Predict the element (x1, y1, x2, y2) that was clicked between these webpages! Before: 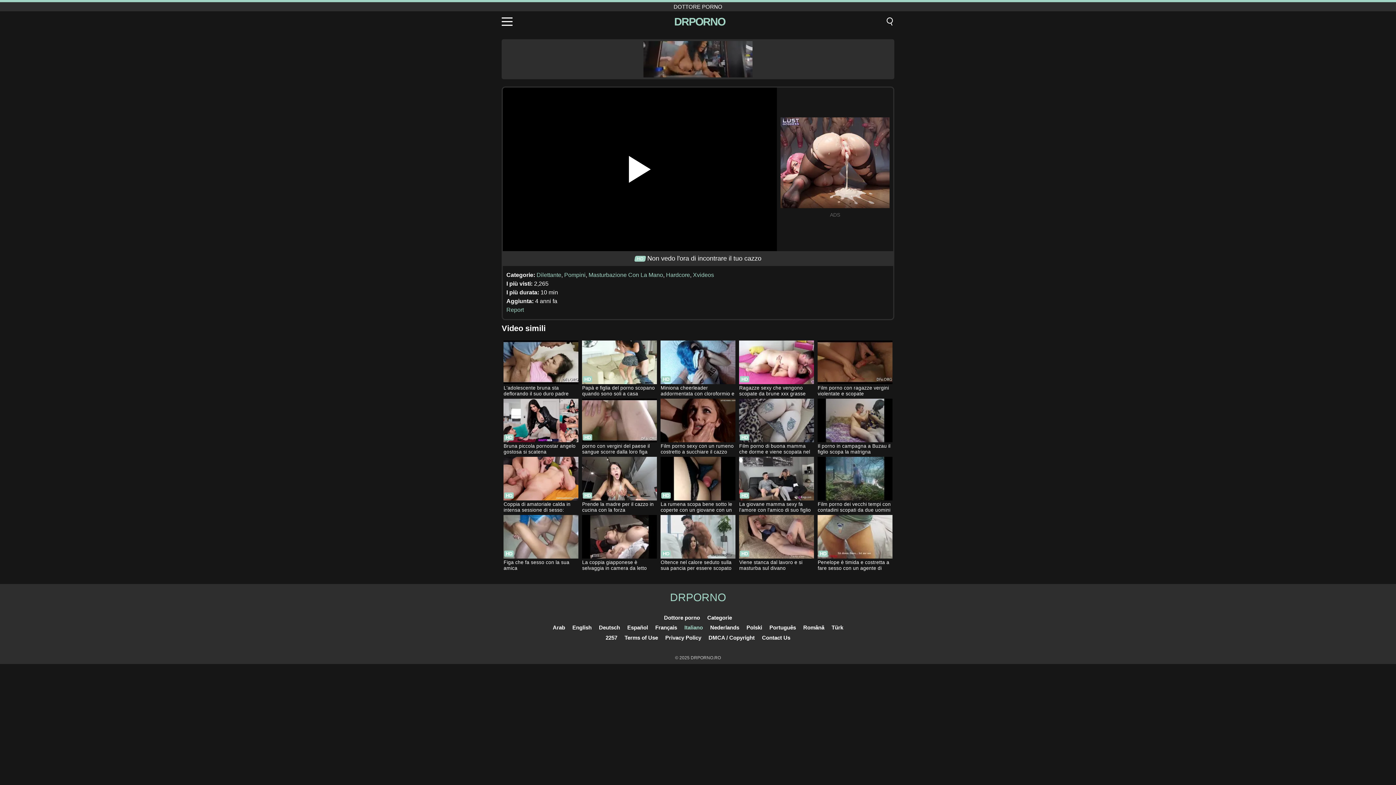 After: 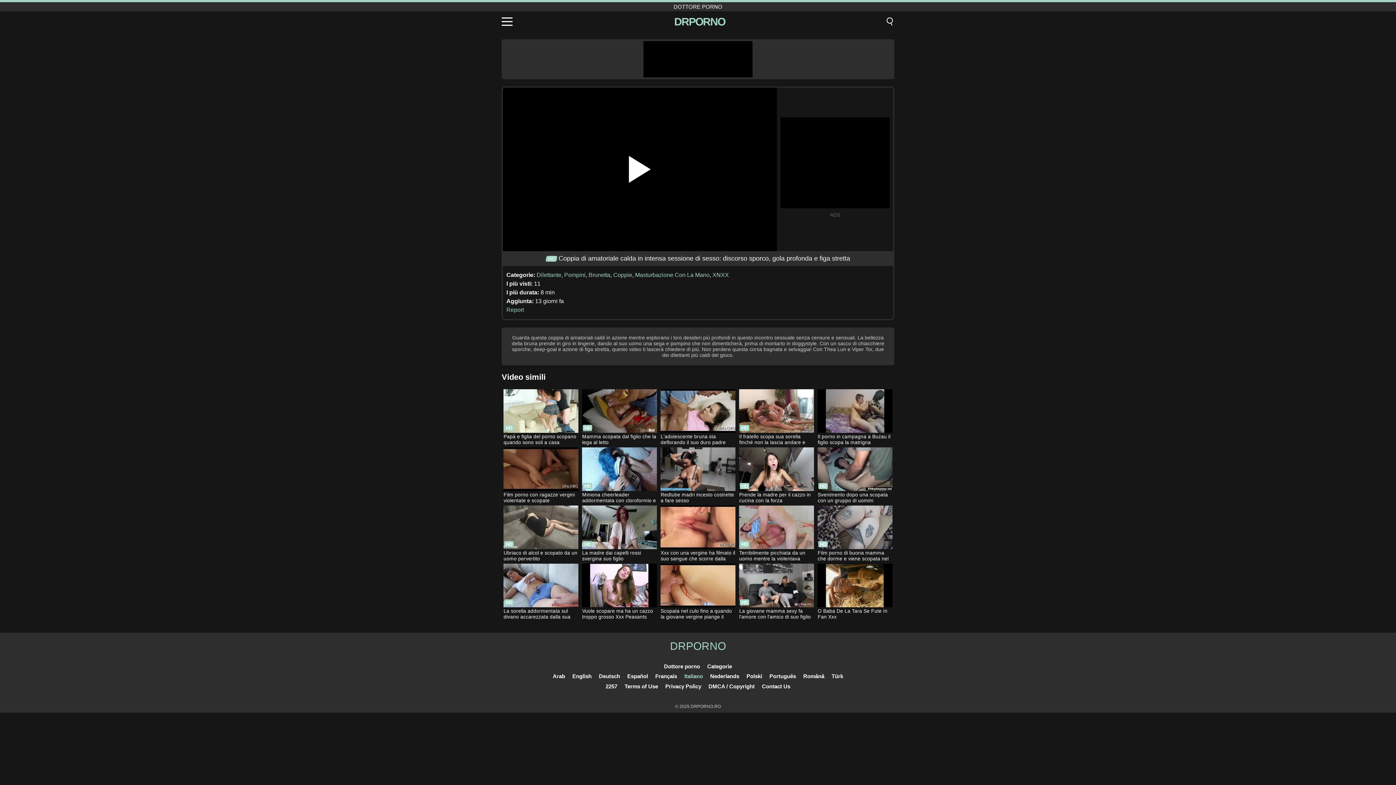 Action: bbox: (503, 457, 578, 514) label: Coppia di amatoriale calda in intensa sessione di sesso: discorso sporco, gola profonda e figa stretta